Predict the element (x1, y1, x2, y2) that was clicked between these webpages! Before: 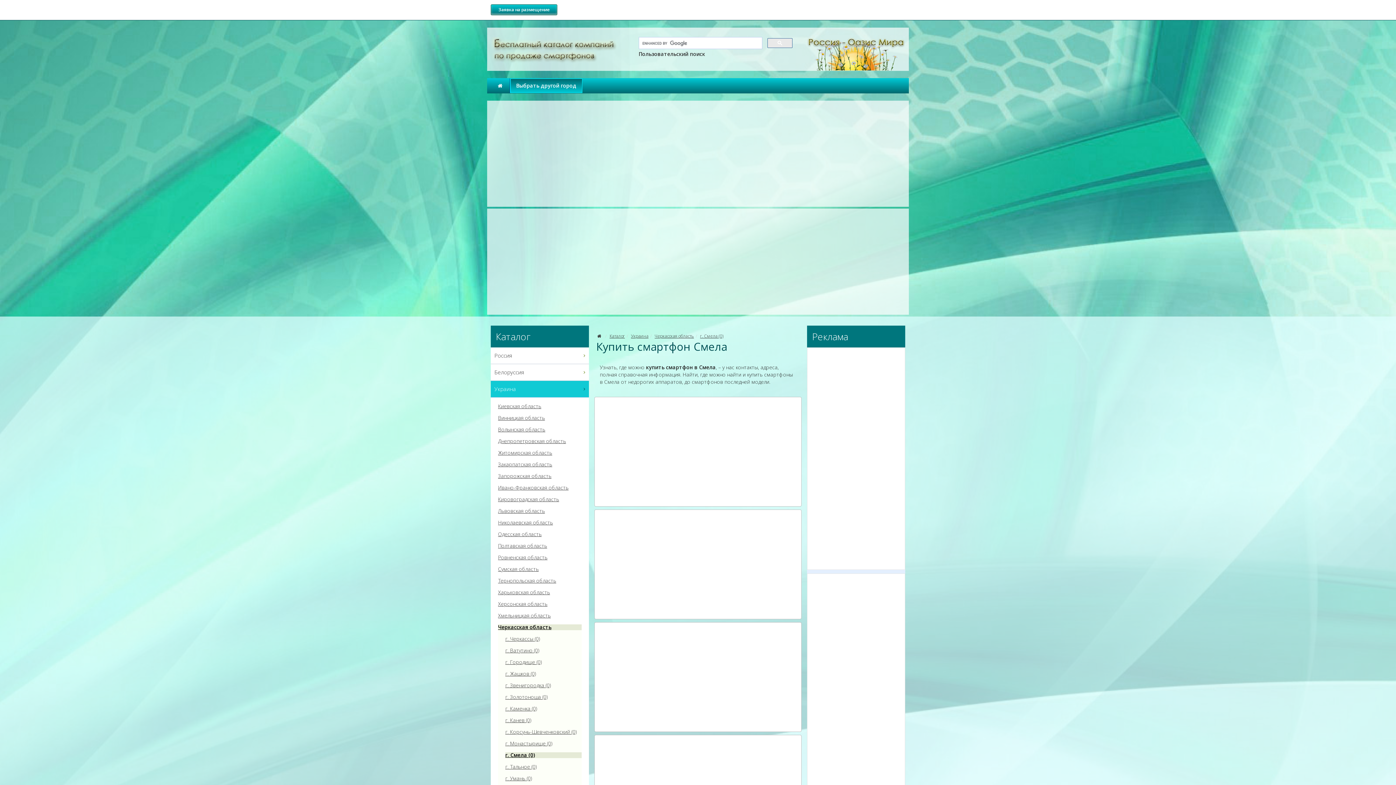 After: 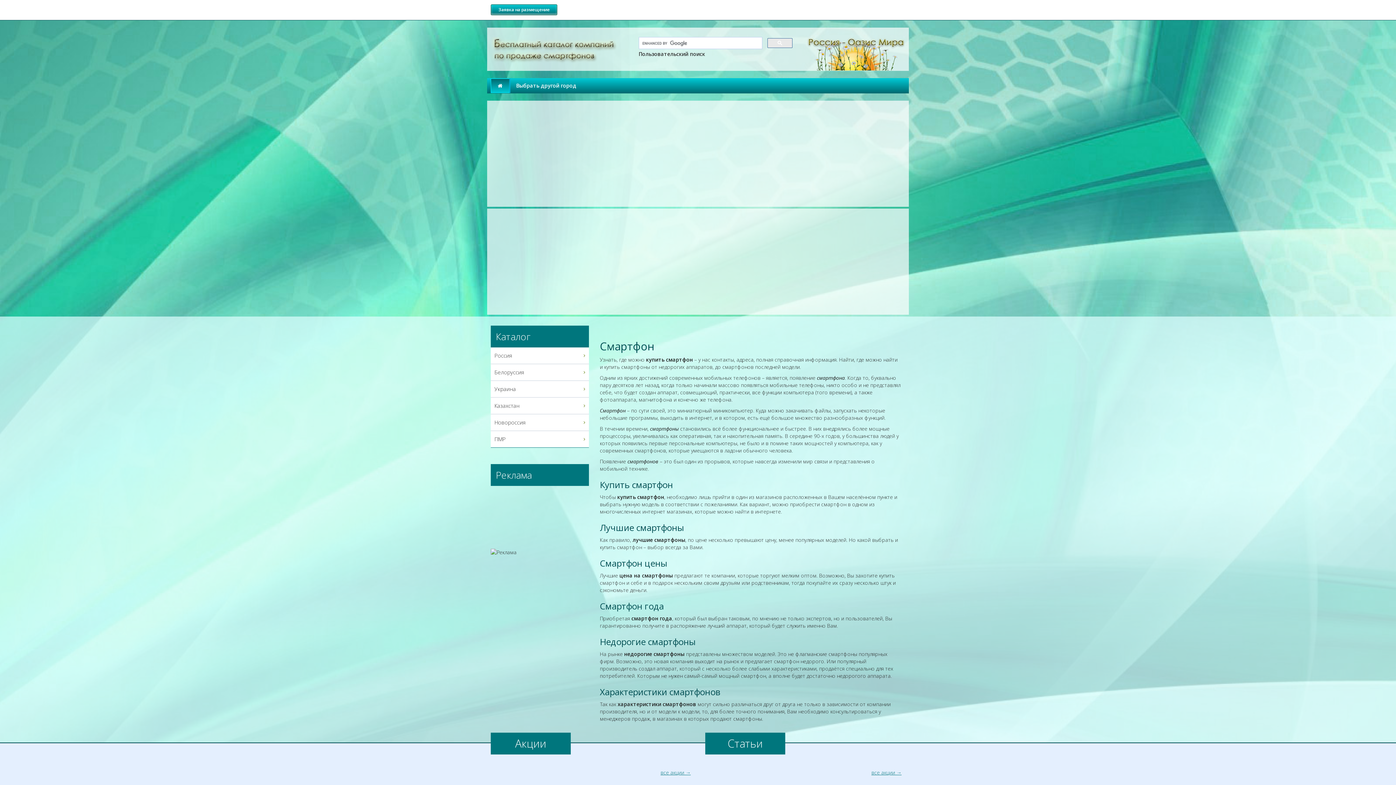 Action: bbox: (490, 78, 509, 93)